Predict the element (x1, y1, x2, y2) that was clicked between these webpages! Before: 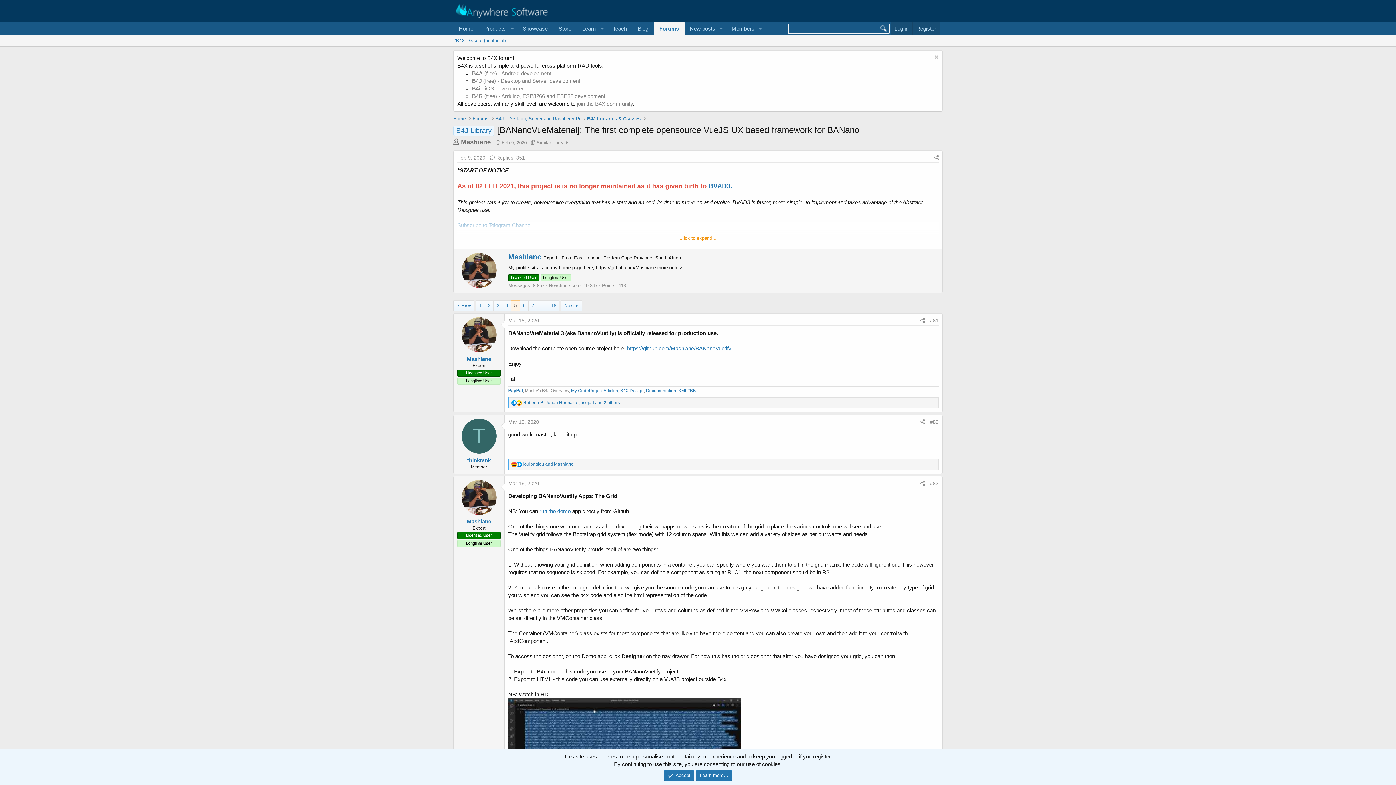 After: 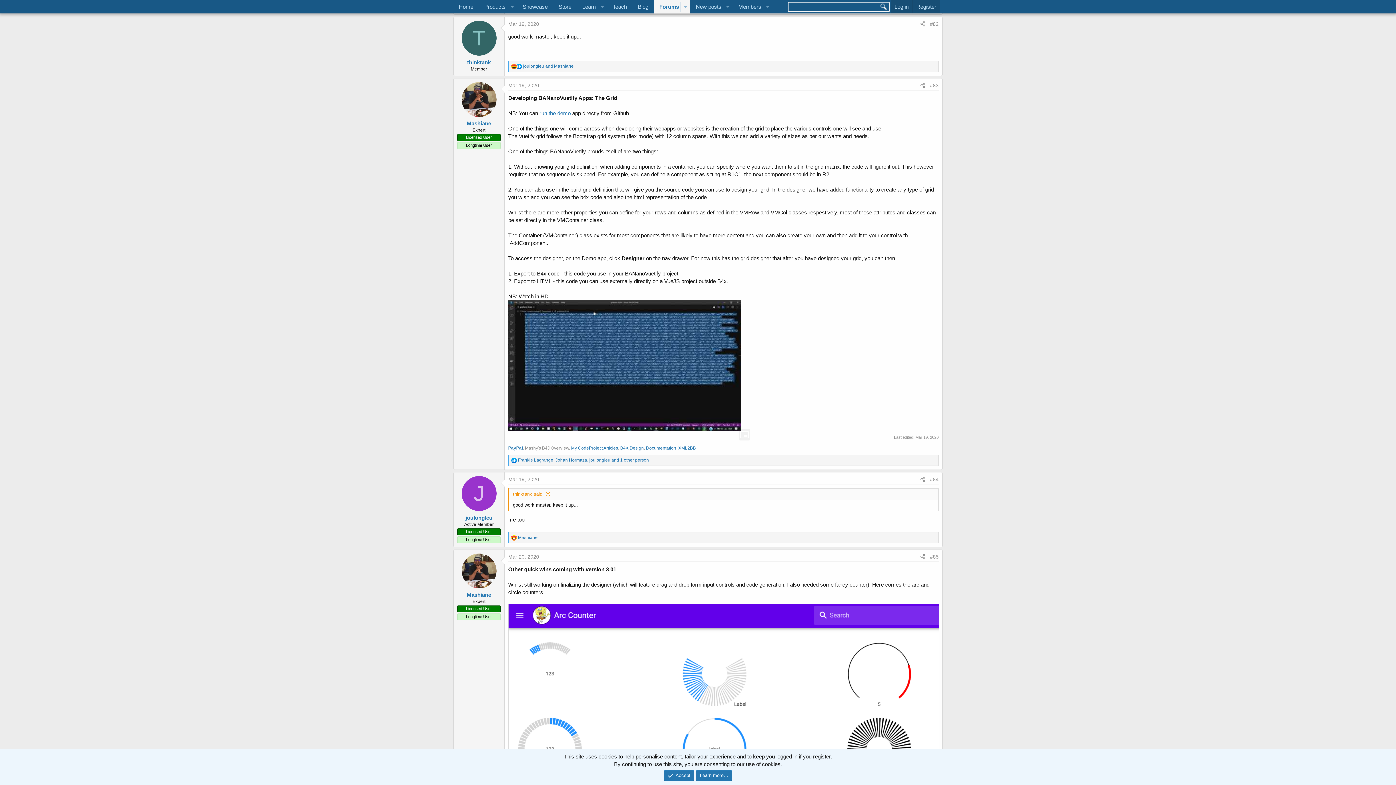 Action: label: #82 bbox: (930, 419, 938, 425)